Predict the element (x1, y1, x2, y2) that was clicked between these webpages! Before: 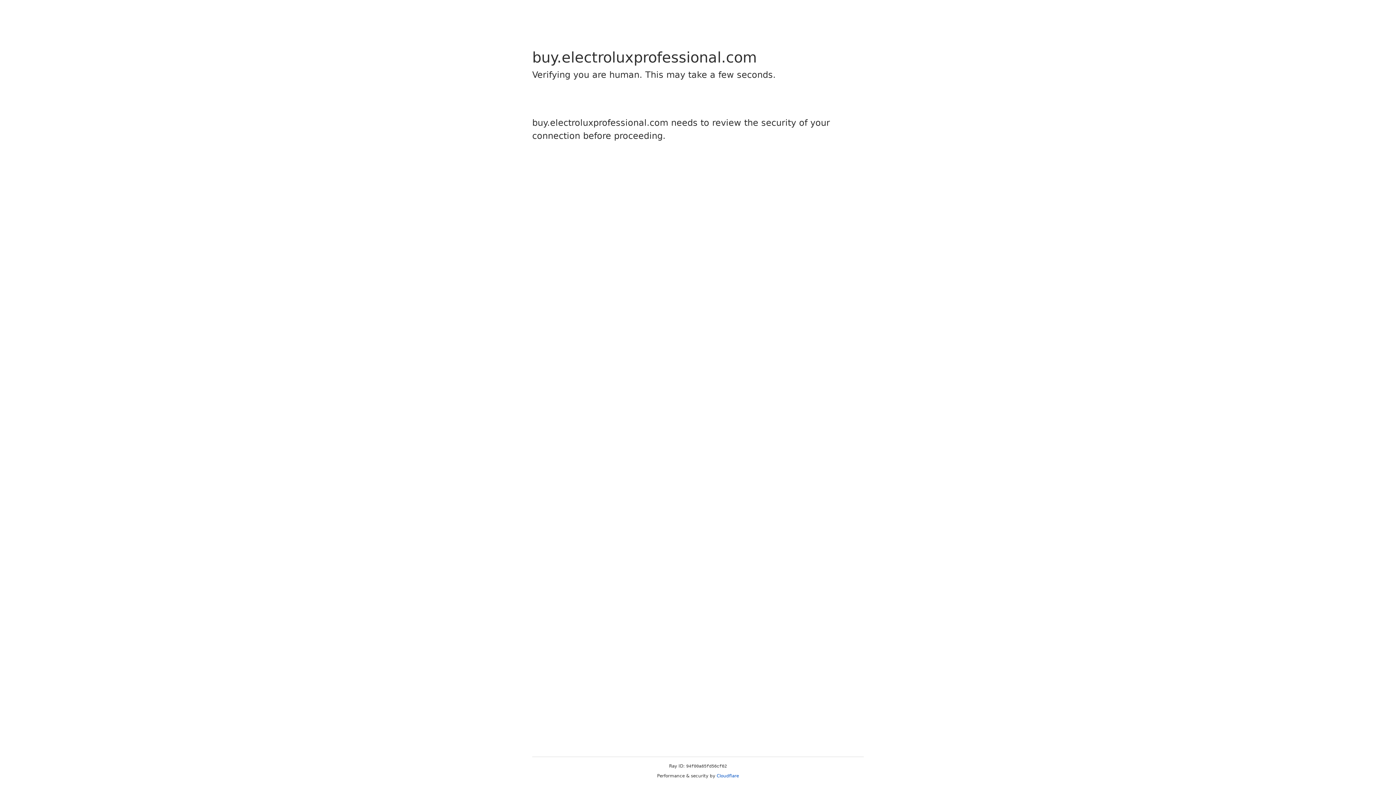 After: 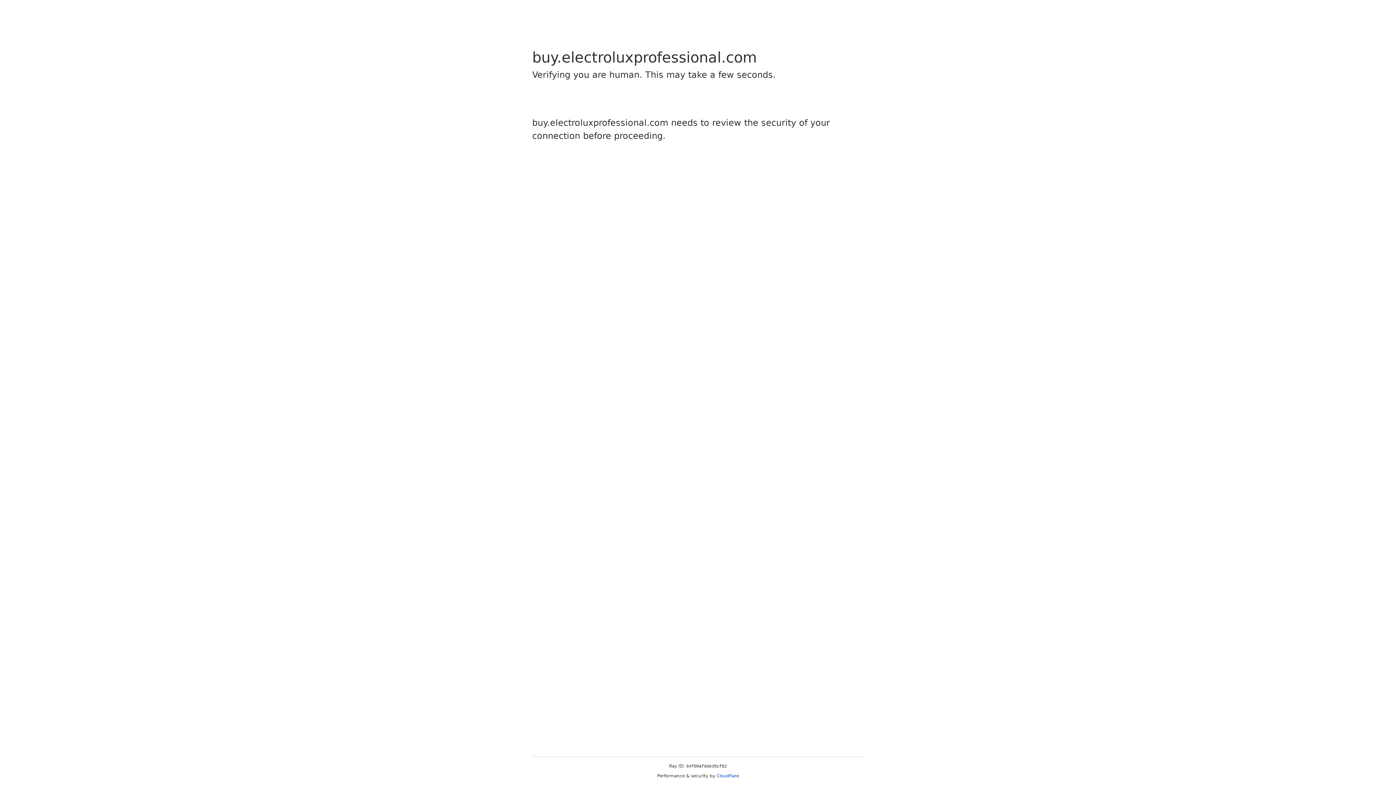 Action: label: Cloudflare bbox: (716, 773, 739, 778)